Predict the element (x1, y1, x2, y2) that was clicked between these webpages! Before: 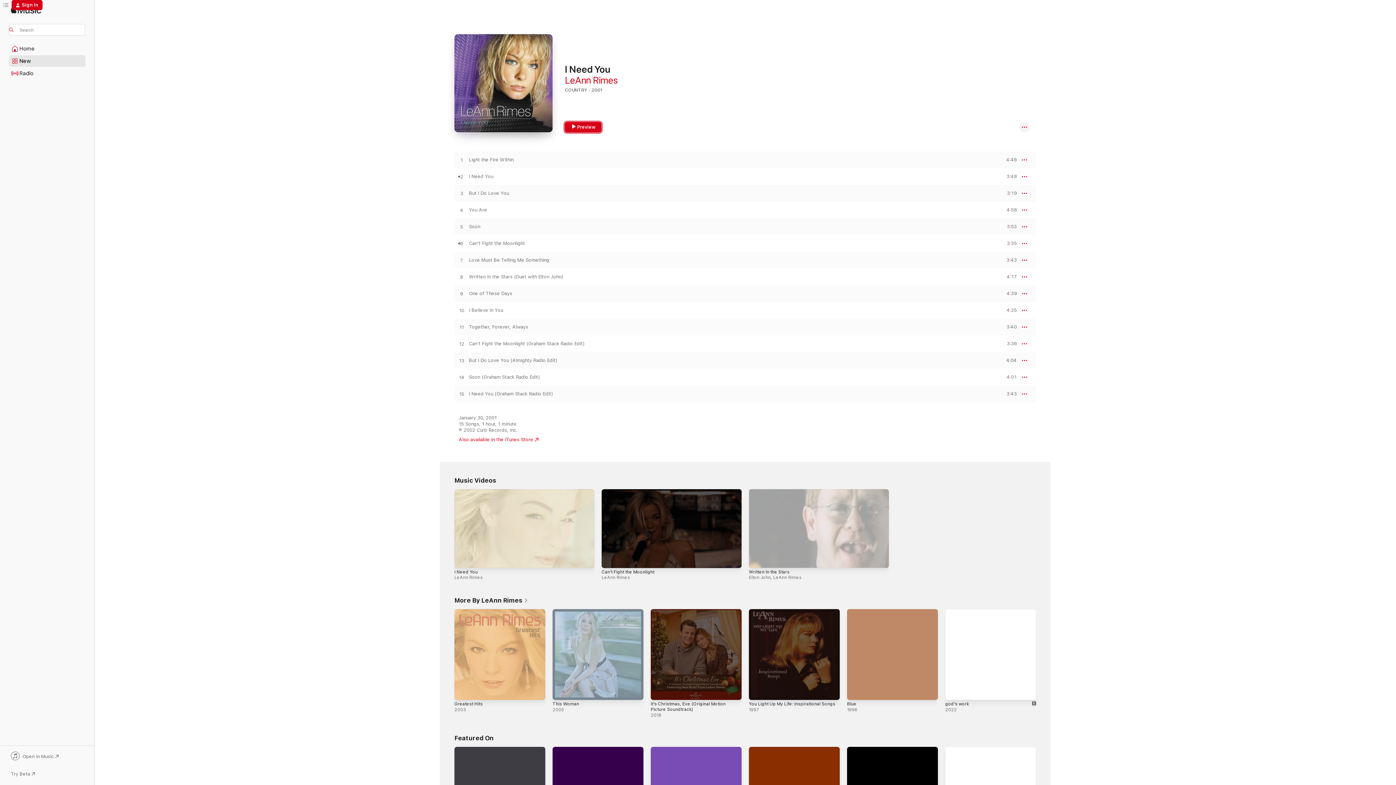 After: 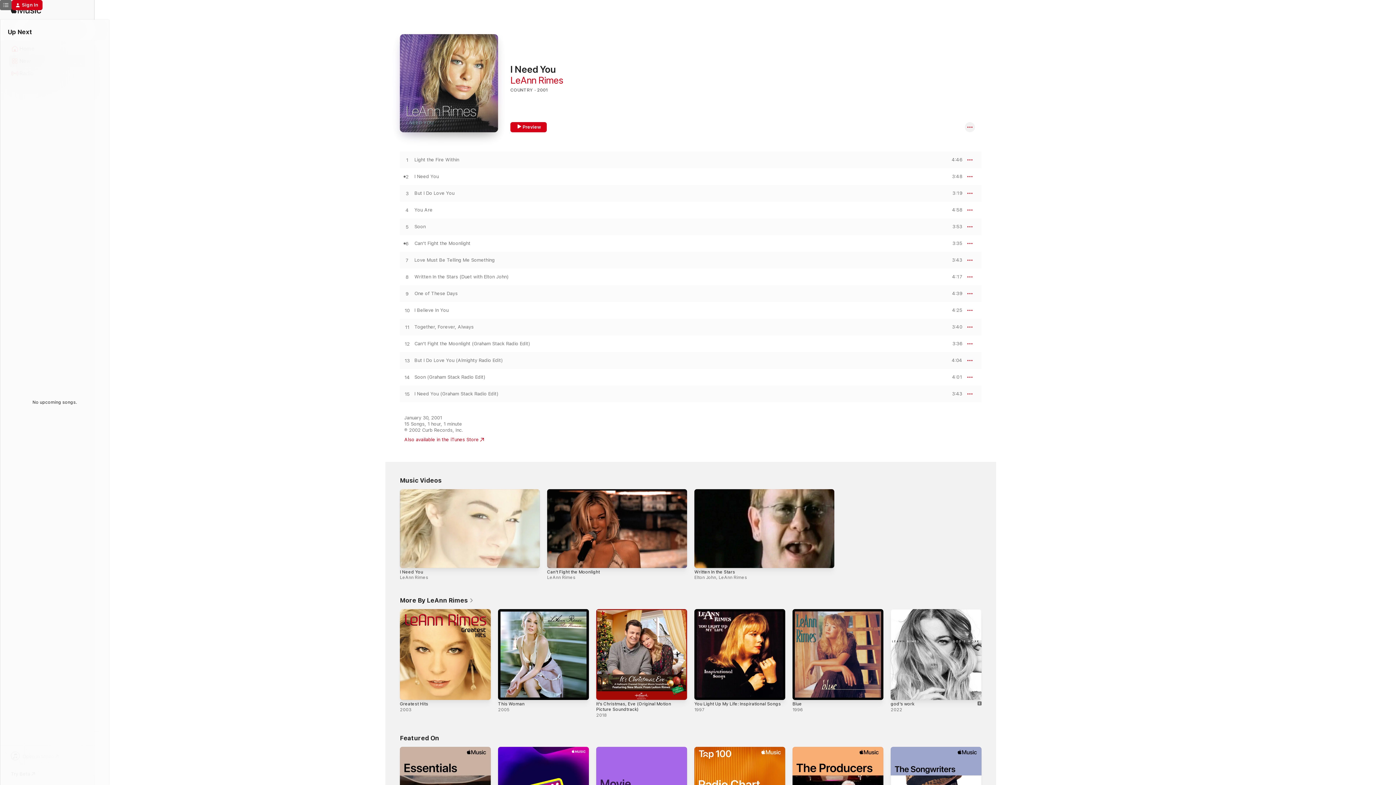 Action: label: Up Next bbox: (0, 0, 11, 10)